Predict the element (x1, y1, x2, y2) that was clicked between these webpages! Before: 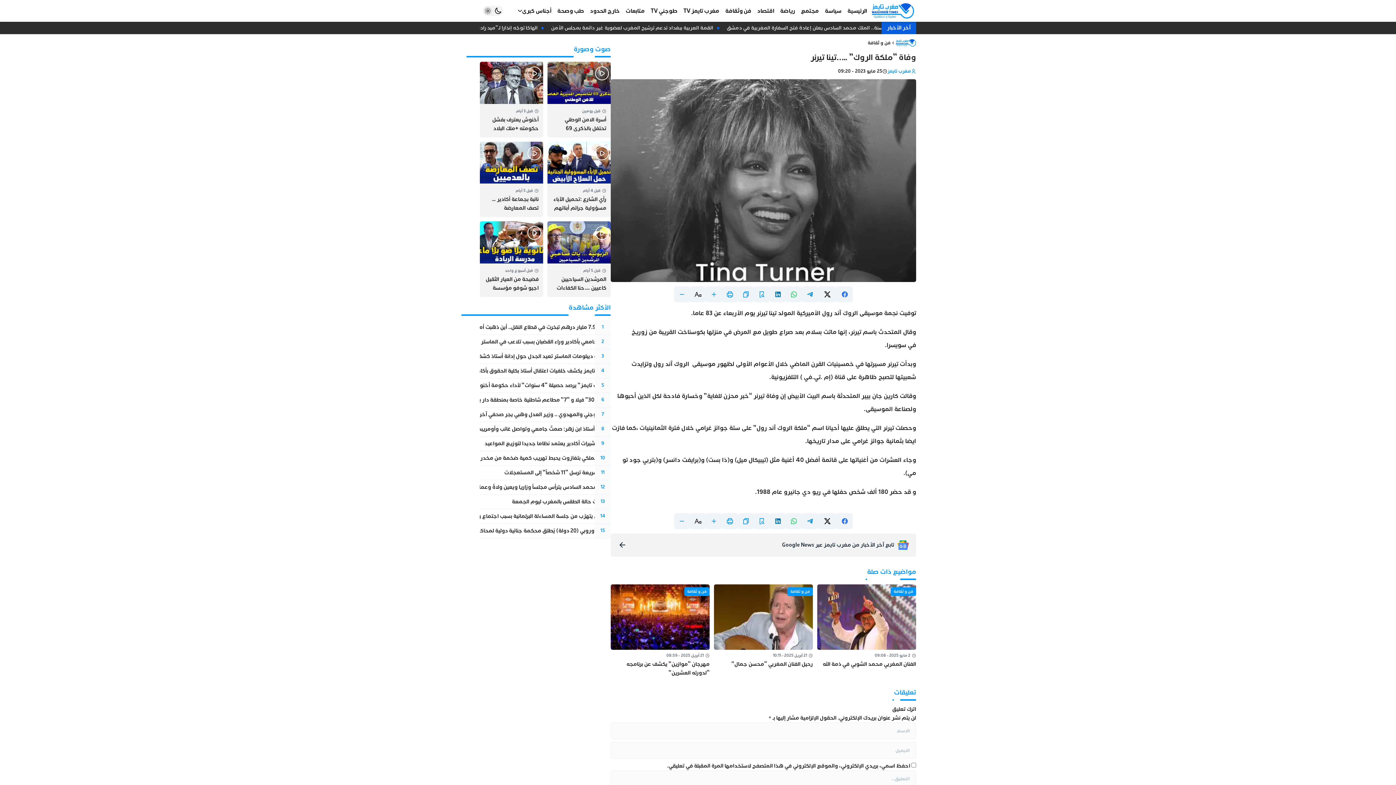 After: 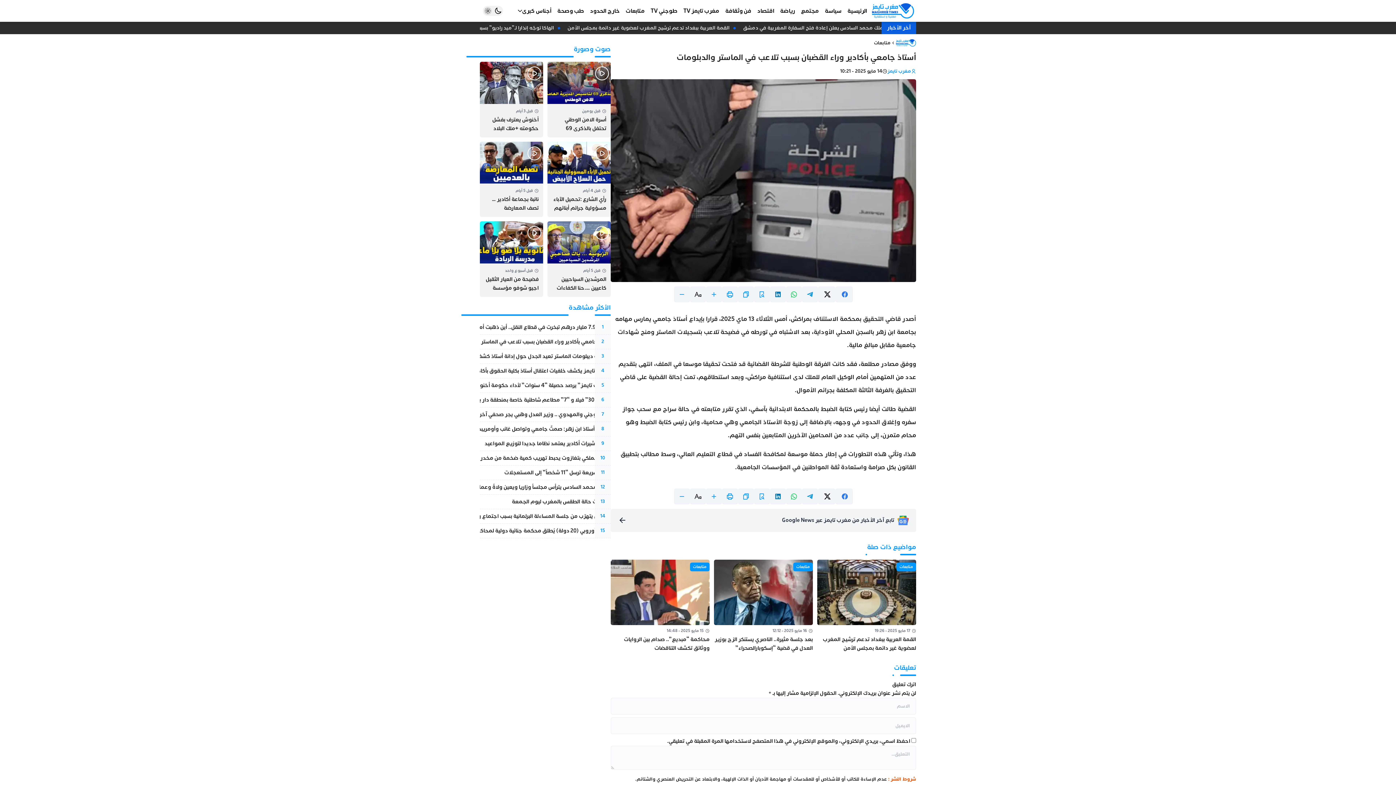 Action: bbox: (454, 336, 610, 347) label: أستاذ جامعي بأكادير وراء القضبان بسبب تلاعب في الماستر والدبلومات